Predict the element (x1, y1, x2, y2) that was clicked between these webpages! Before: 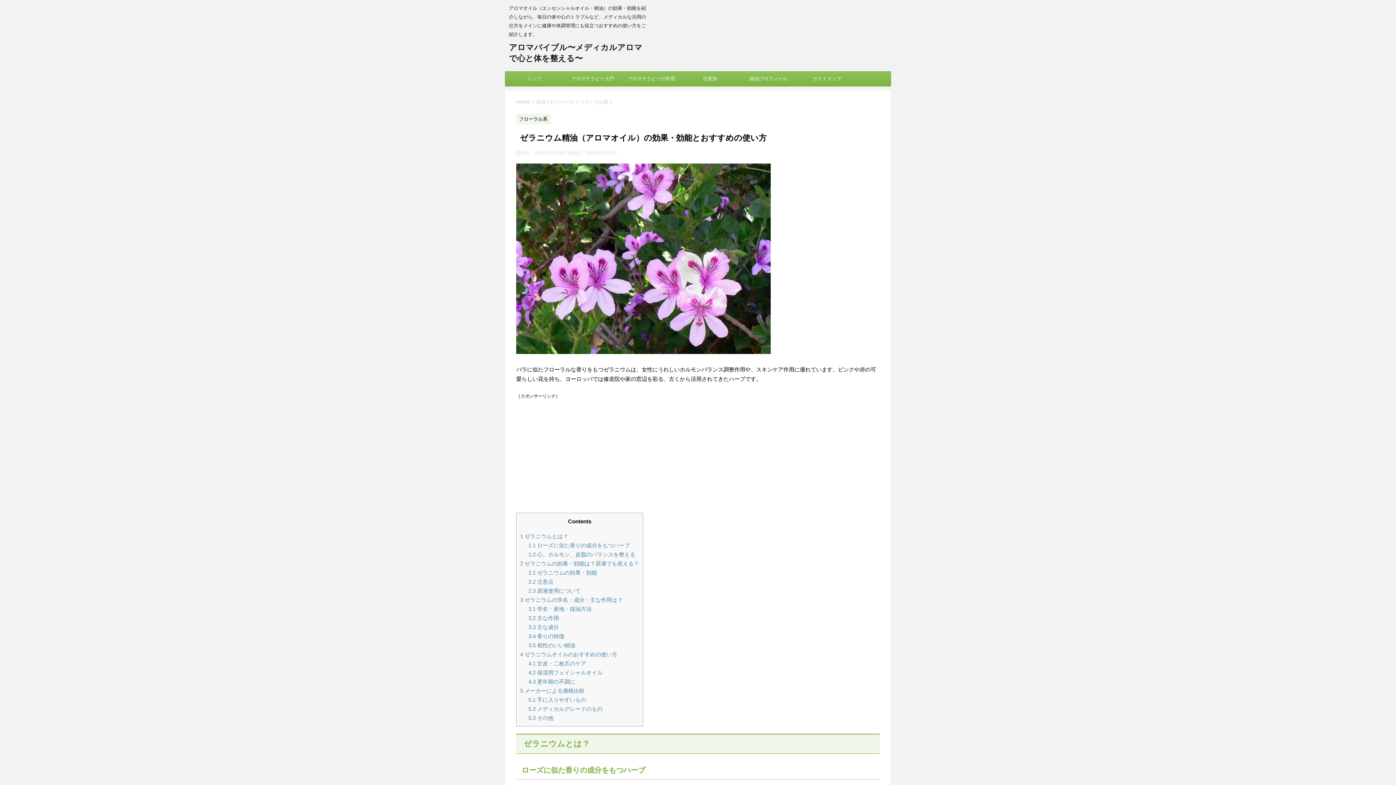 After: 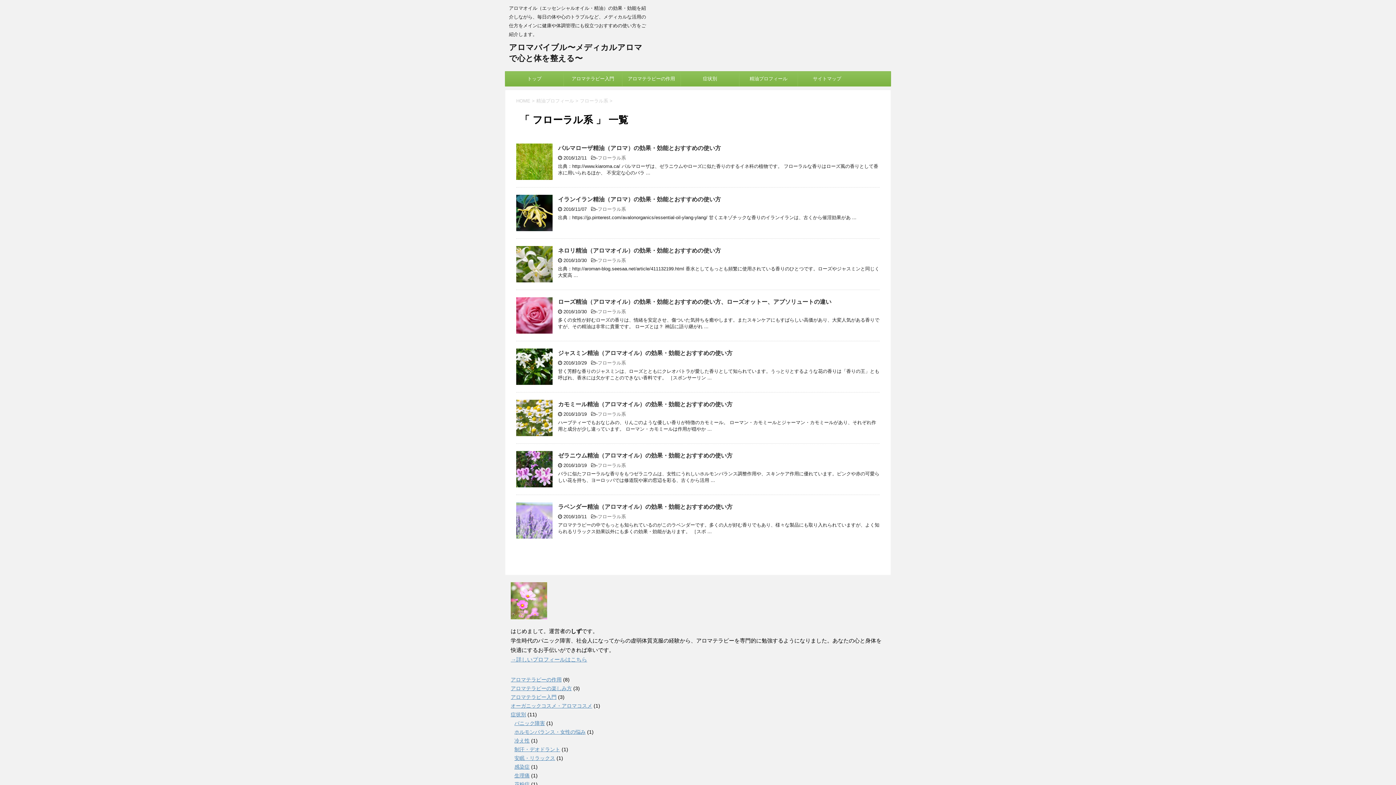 Action: bbox: (516, 116, 550, 121) label: フローラル系